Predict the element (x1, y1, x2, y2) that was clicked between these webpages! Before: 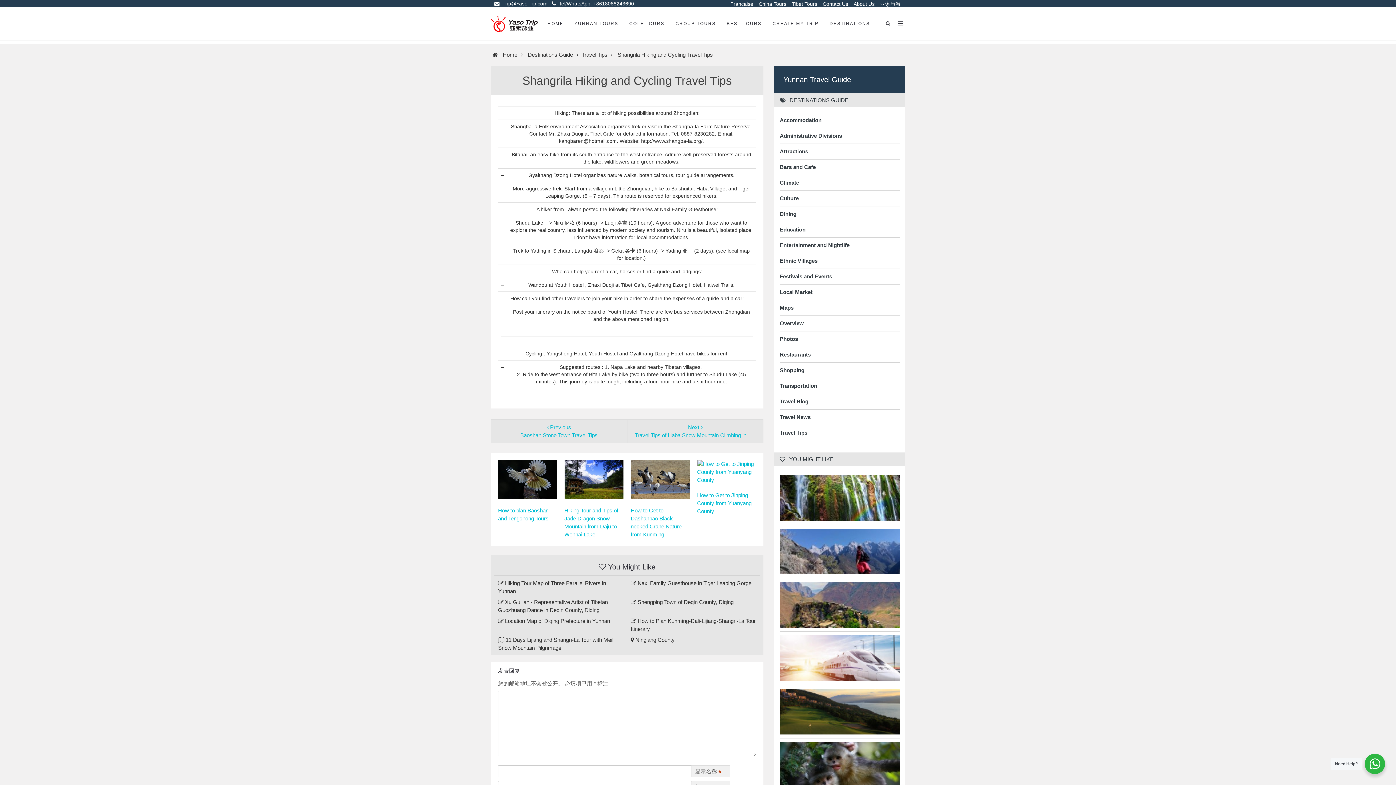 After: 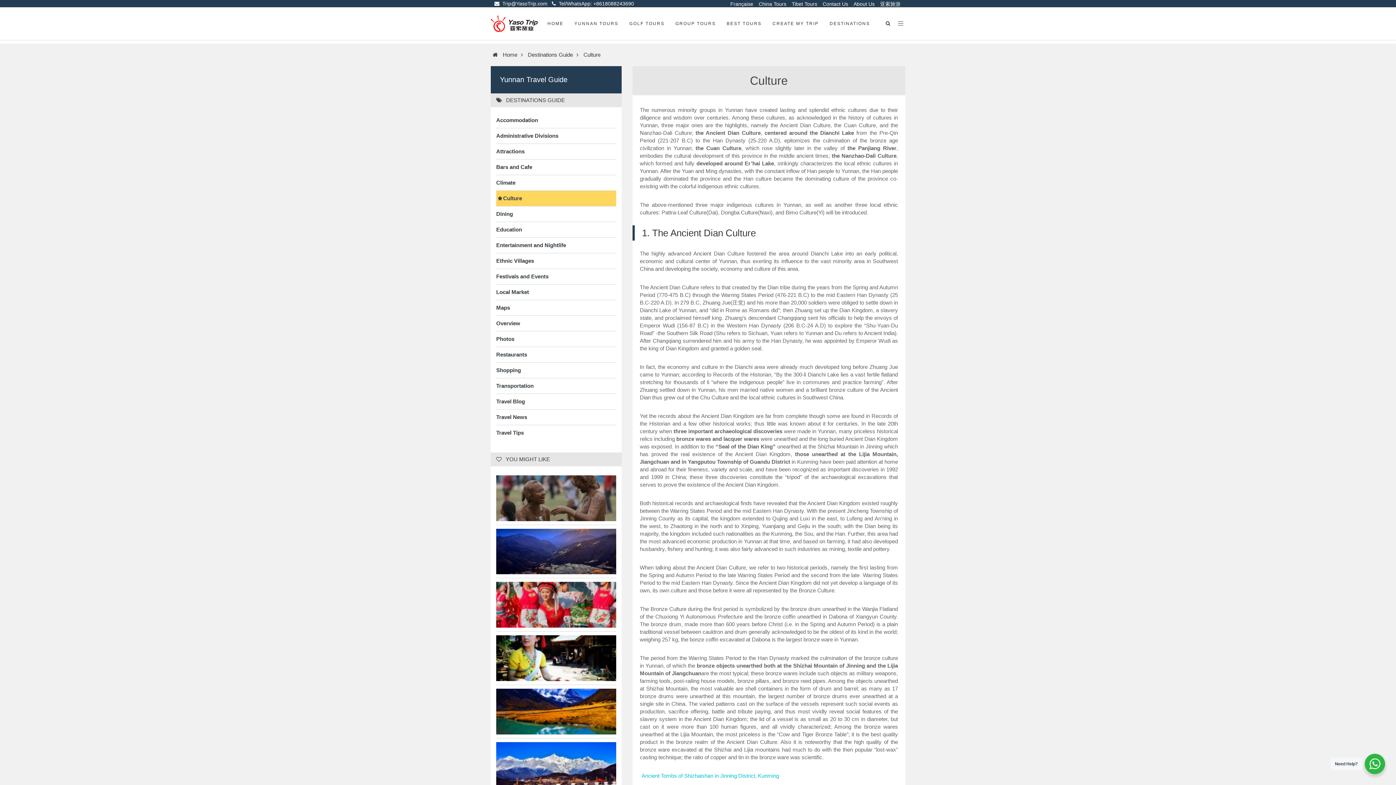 Action: bbox: (780, 194, 900, 202) label: Culture